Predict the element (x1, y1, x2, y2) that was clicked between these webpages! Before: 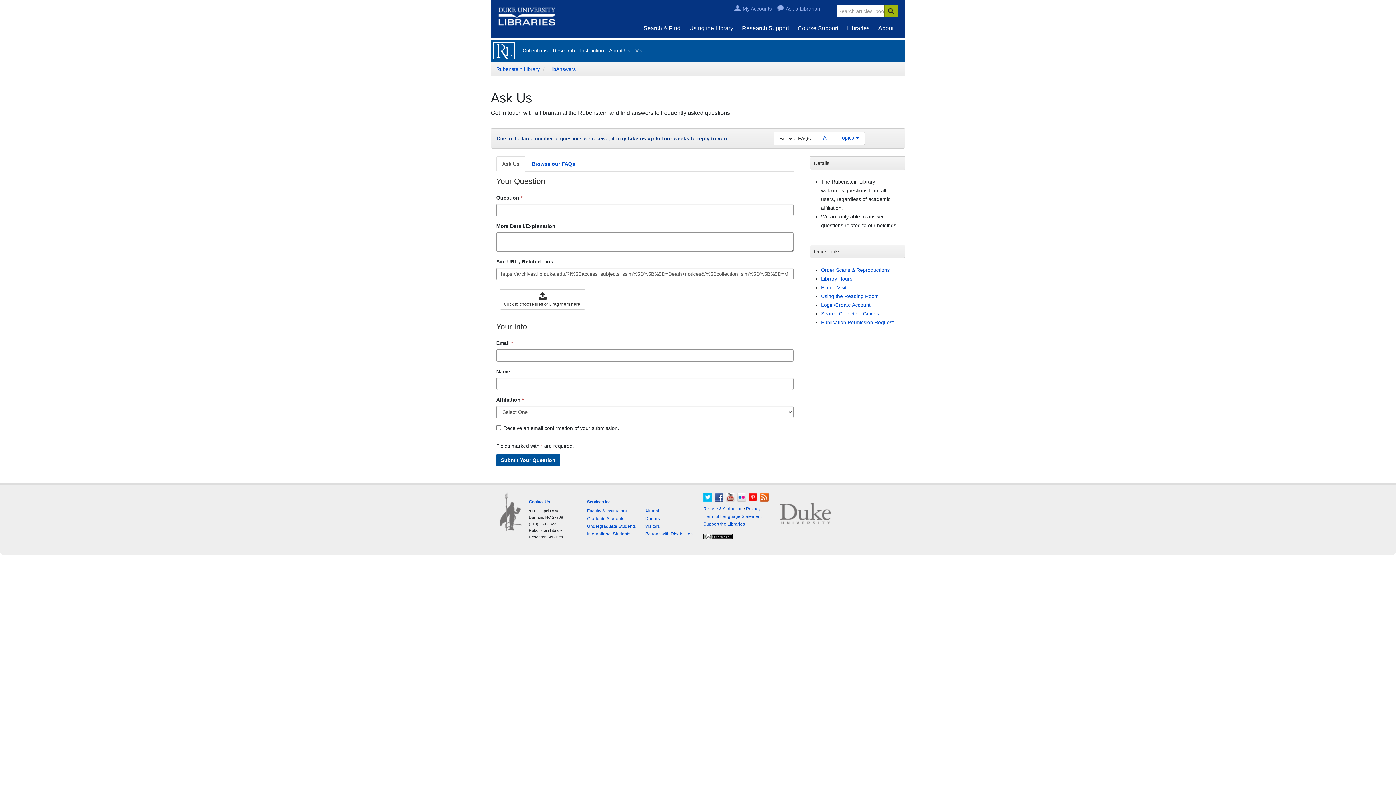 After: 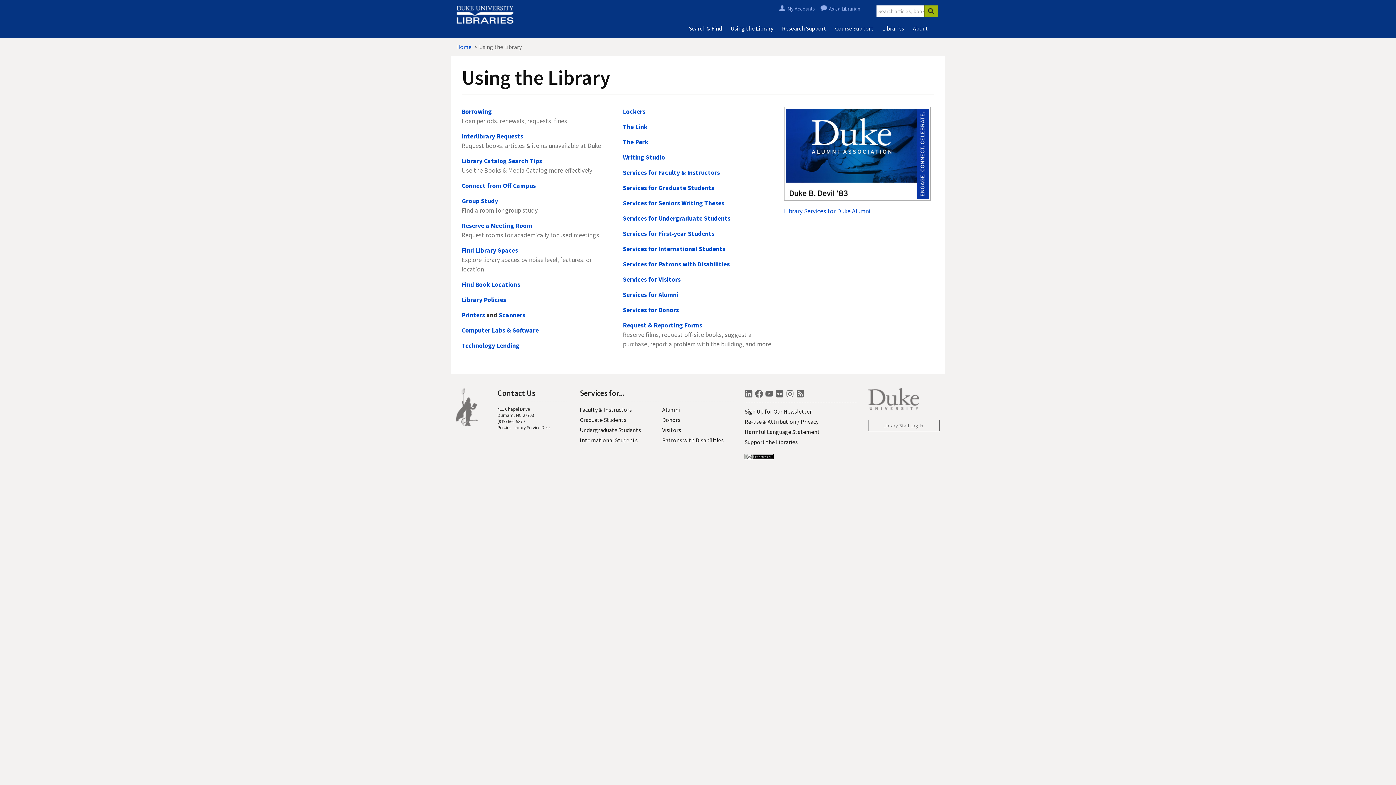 Action: bbox: (689, 25, 733, 31) label: Using the Library